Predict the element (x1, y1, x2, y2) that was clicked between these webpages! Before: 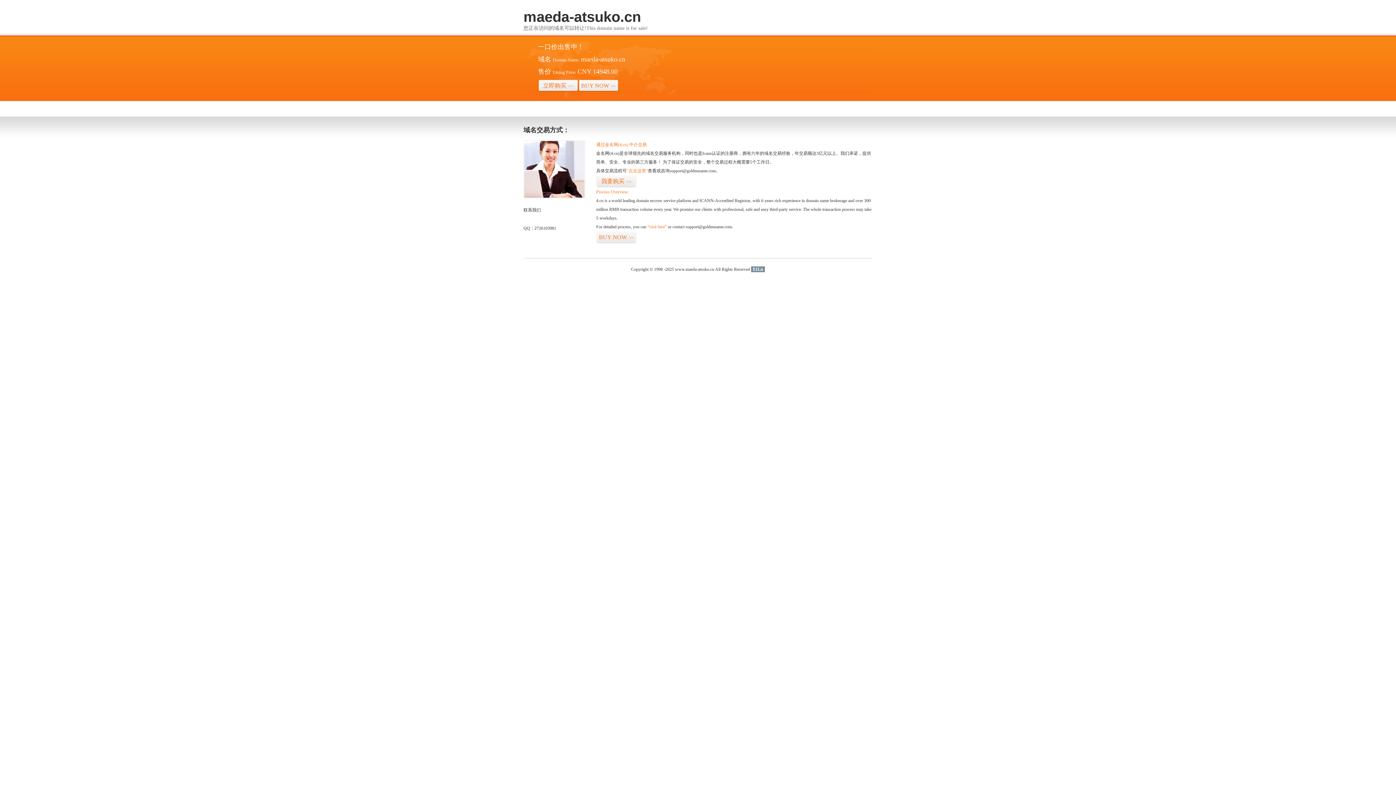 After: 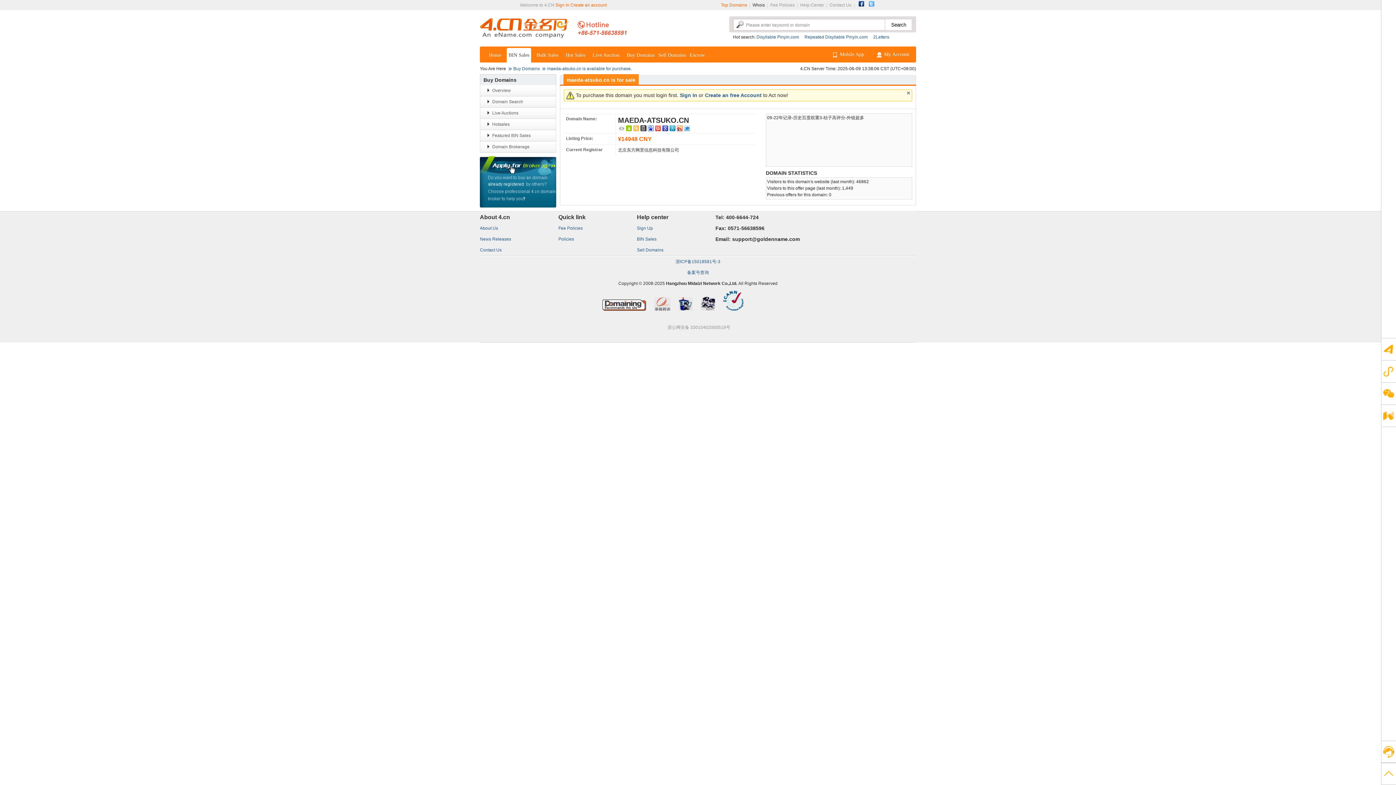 Action: bbox: (596, 175, 636, 187) label: 我要购买>>